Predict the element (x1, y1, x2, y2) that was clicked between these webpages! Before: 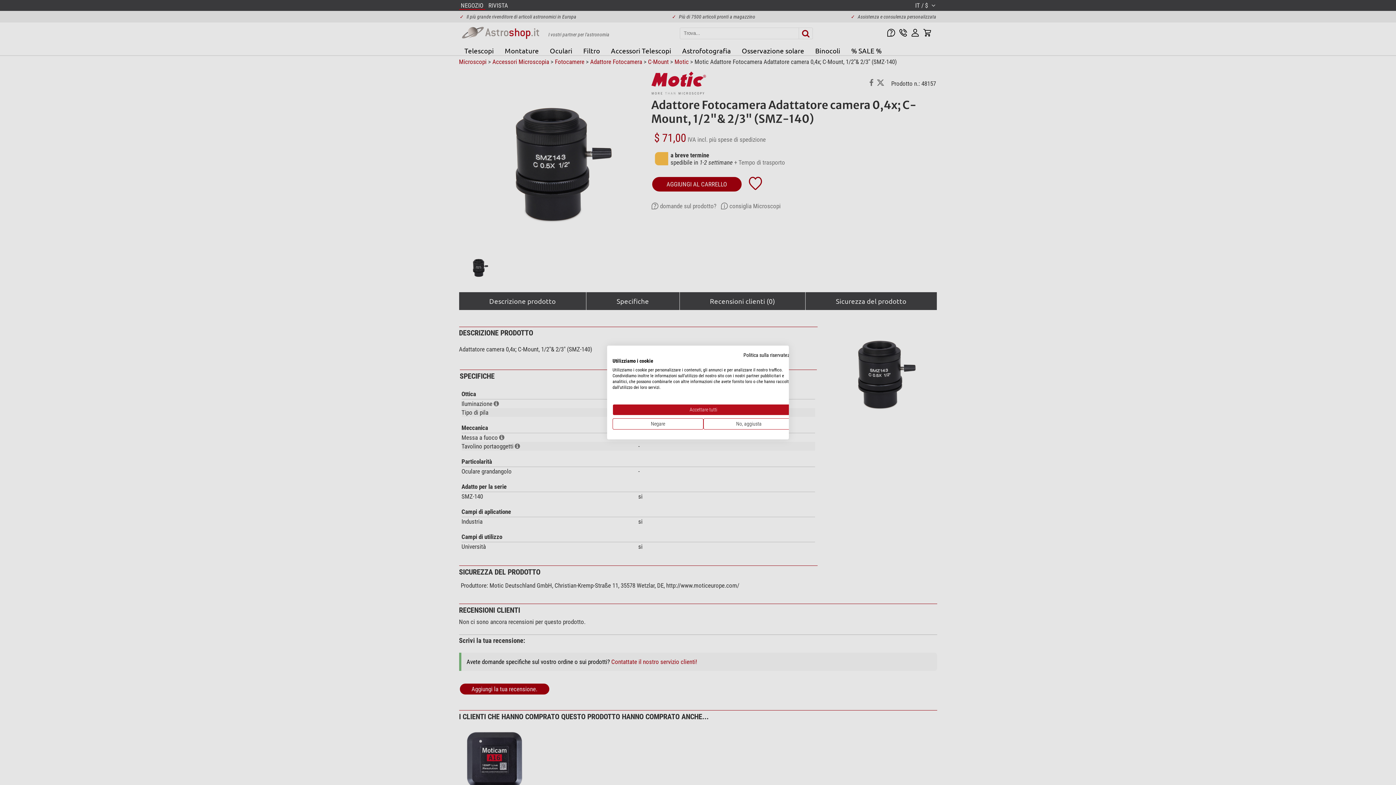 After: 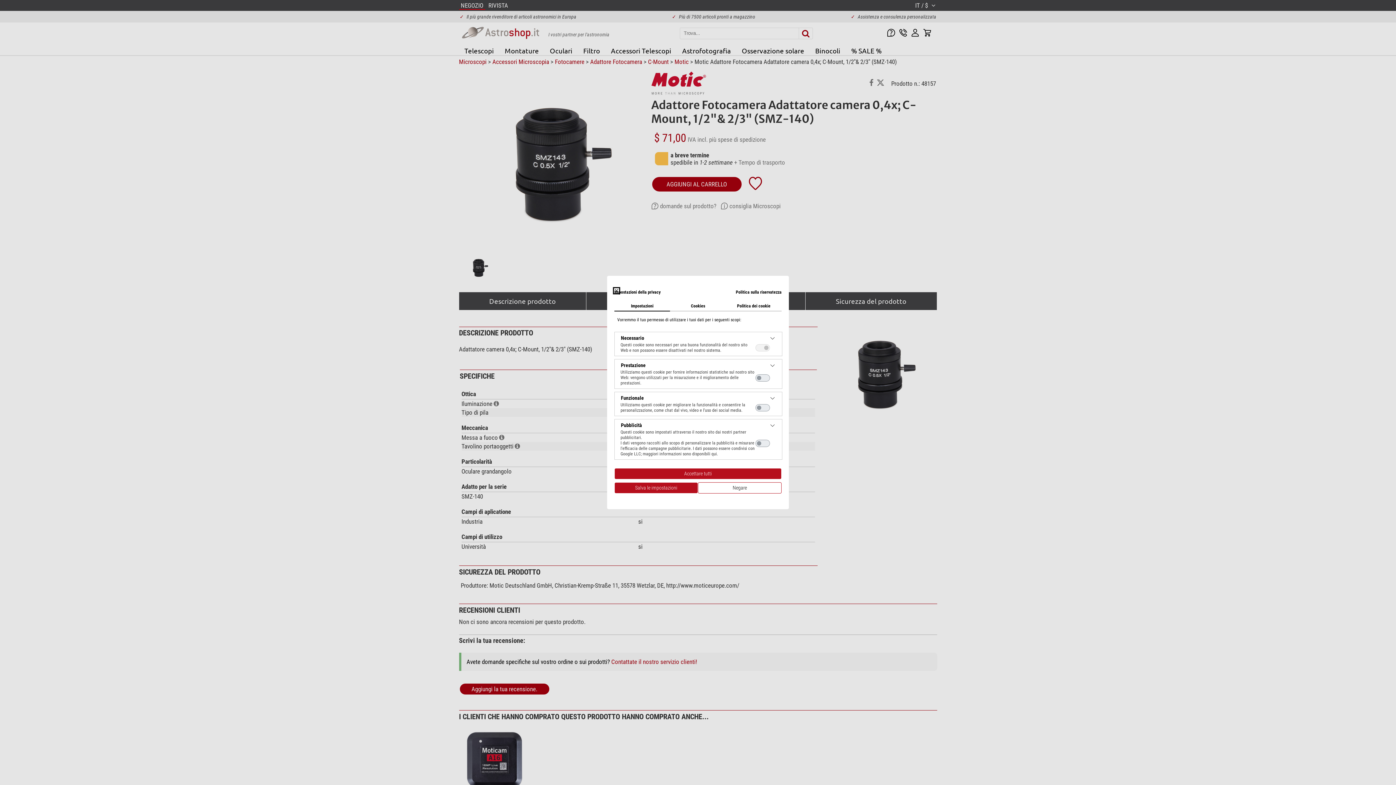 Action: label: Regolare le preferenze di cookie  bbox: (703, 418, 794, 429)